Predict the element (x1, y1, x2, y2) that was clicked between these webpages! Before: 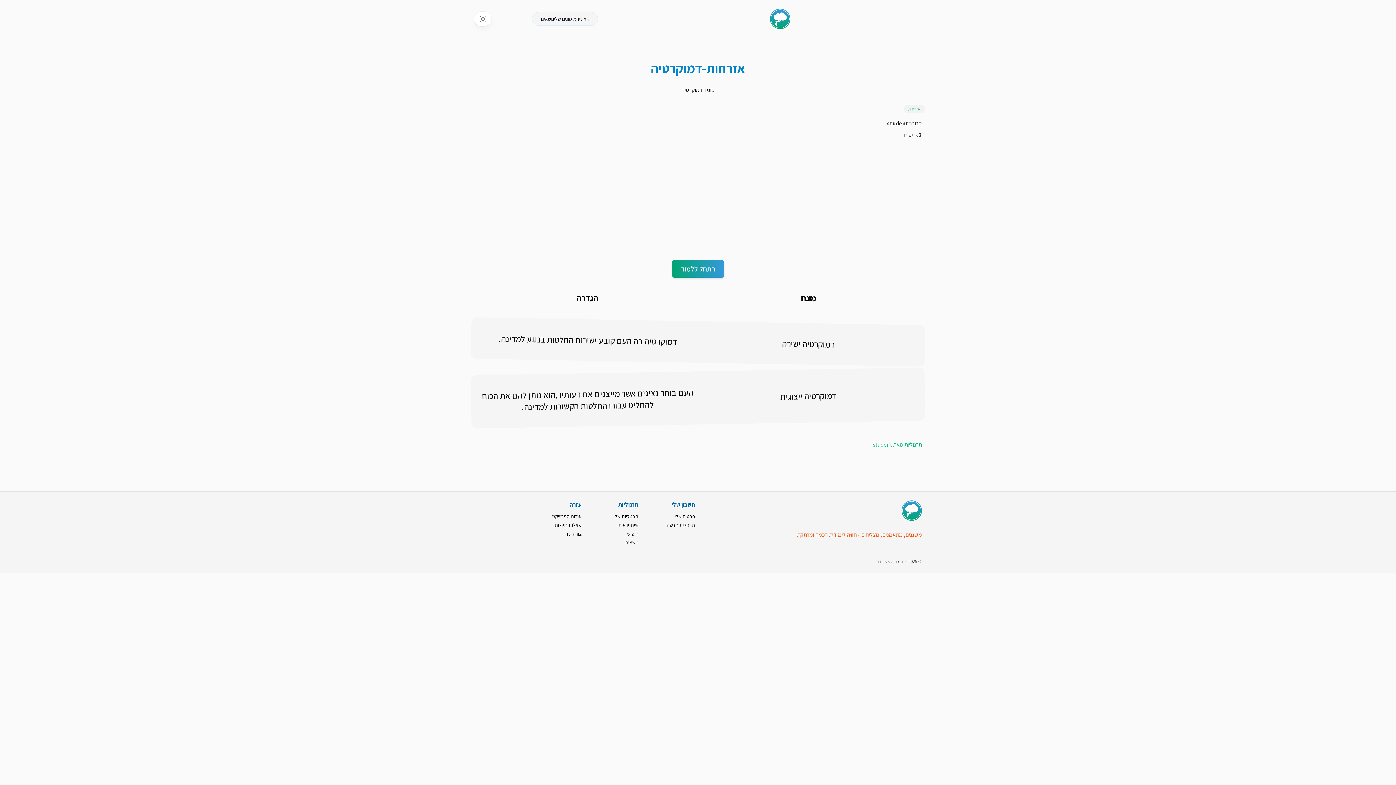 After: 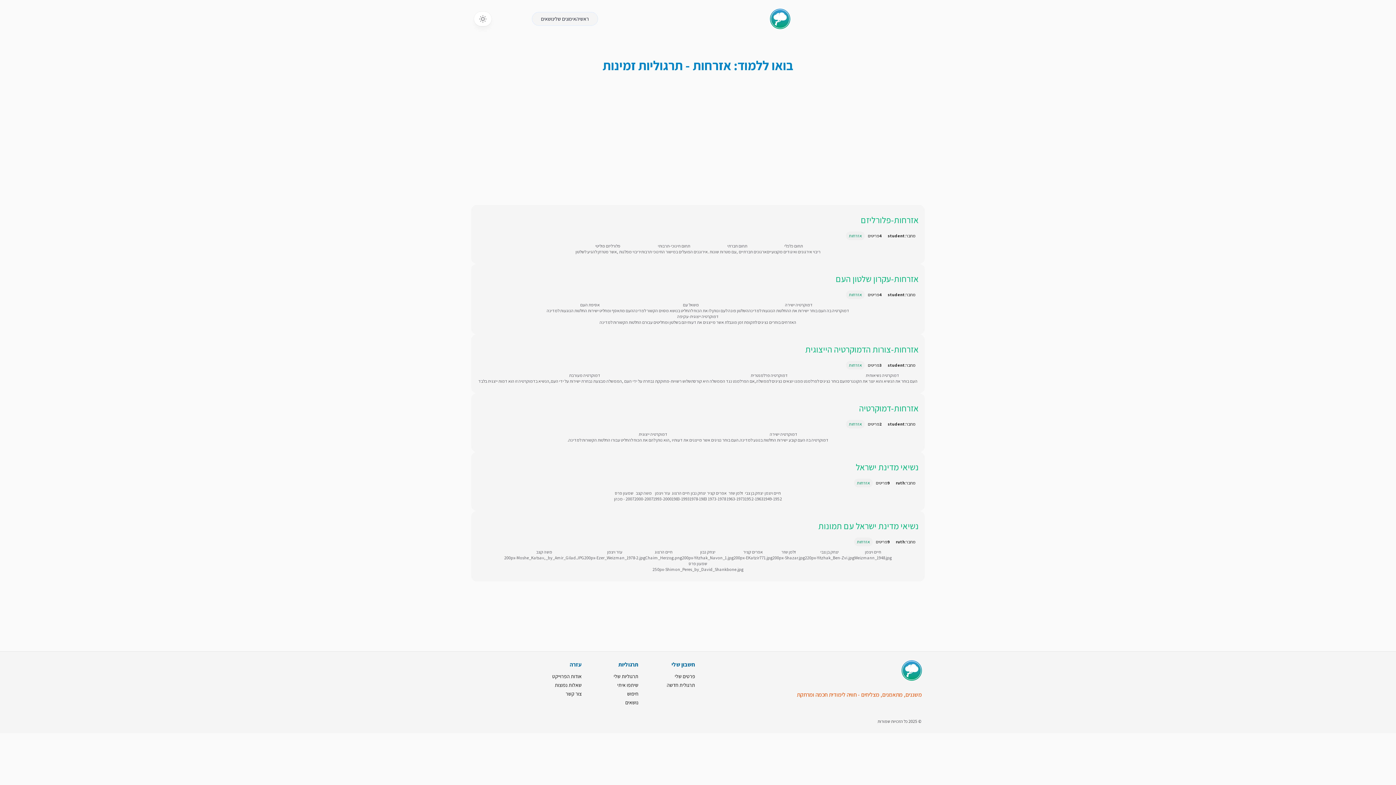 Action: label: אזרחות bbox: (904, 104, 925, 113)